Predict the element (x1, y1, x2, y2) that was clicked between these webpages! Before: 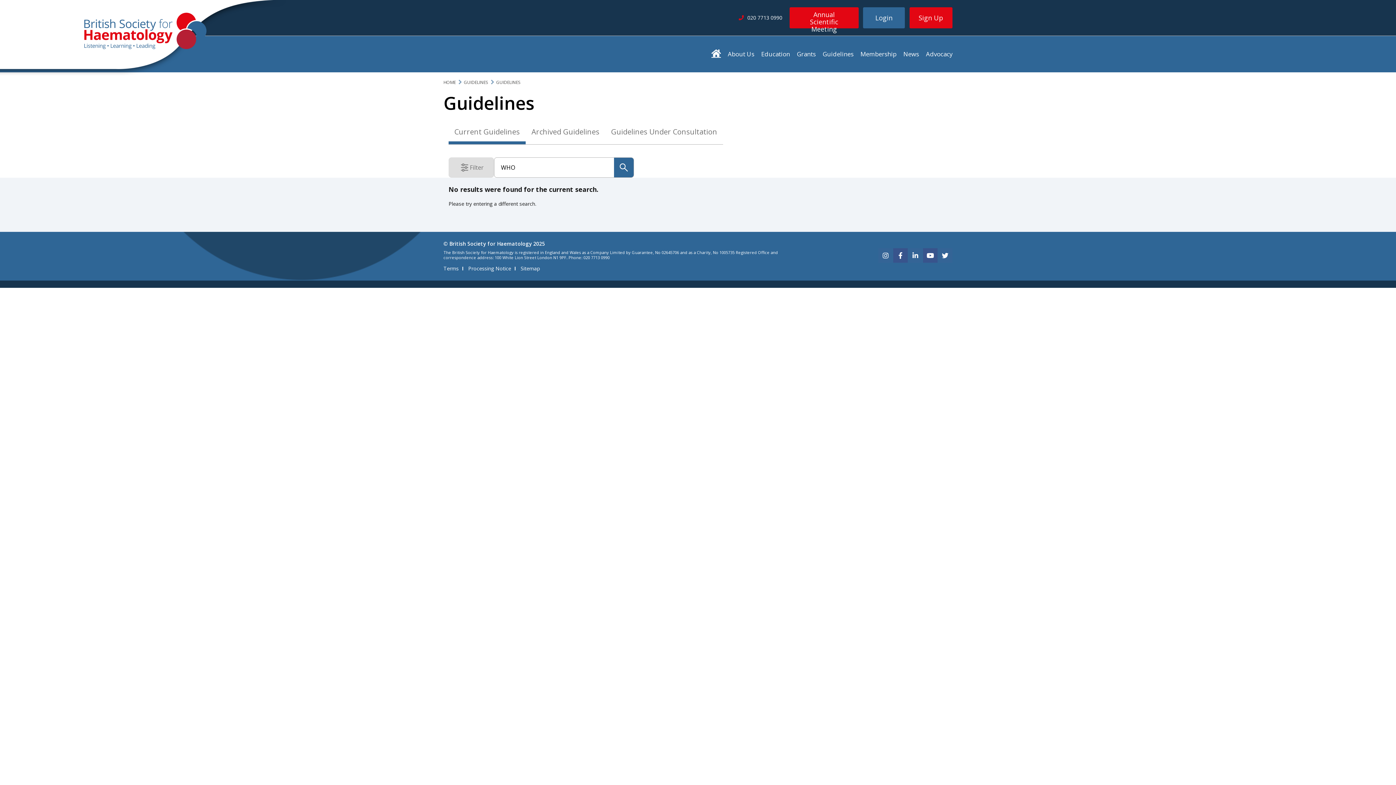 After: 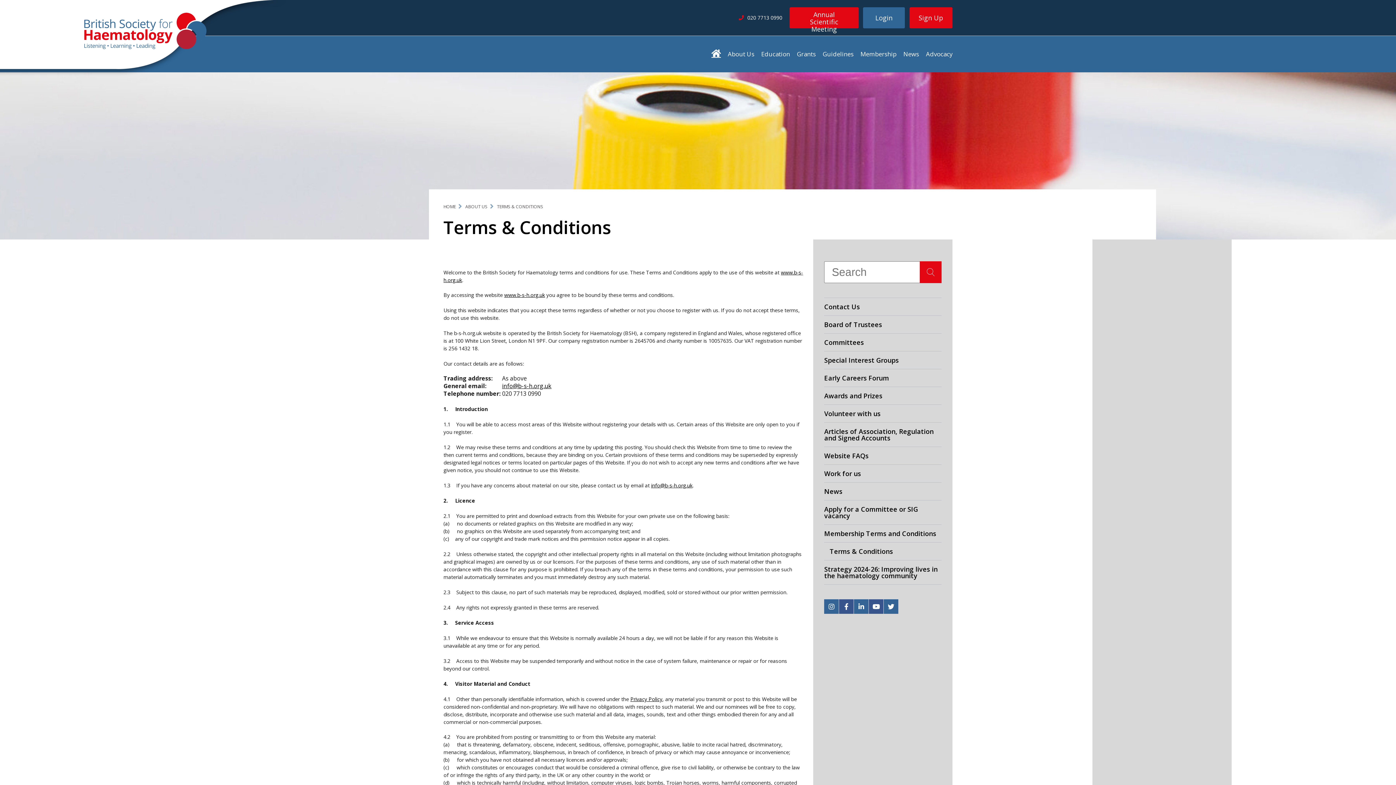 Action: label: Terms bbox: (443, 265, 458, 272)